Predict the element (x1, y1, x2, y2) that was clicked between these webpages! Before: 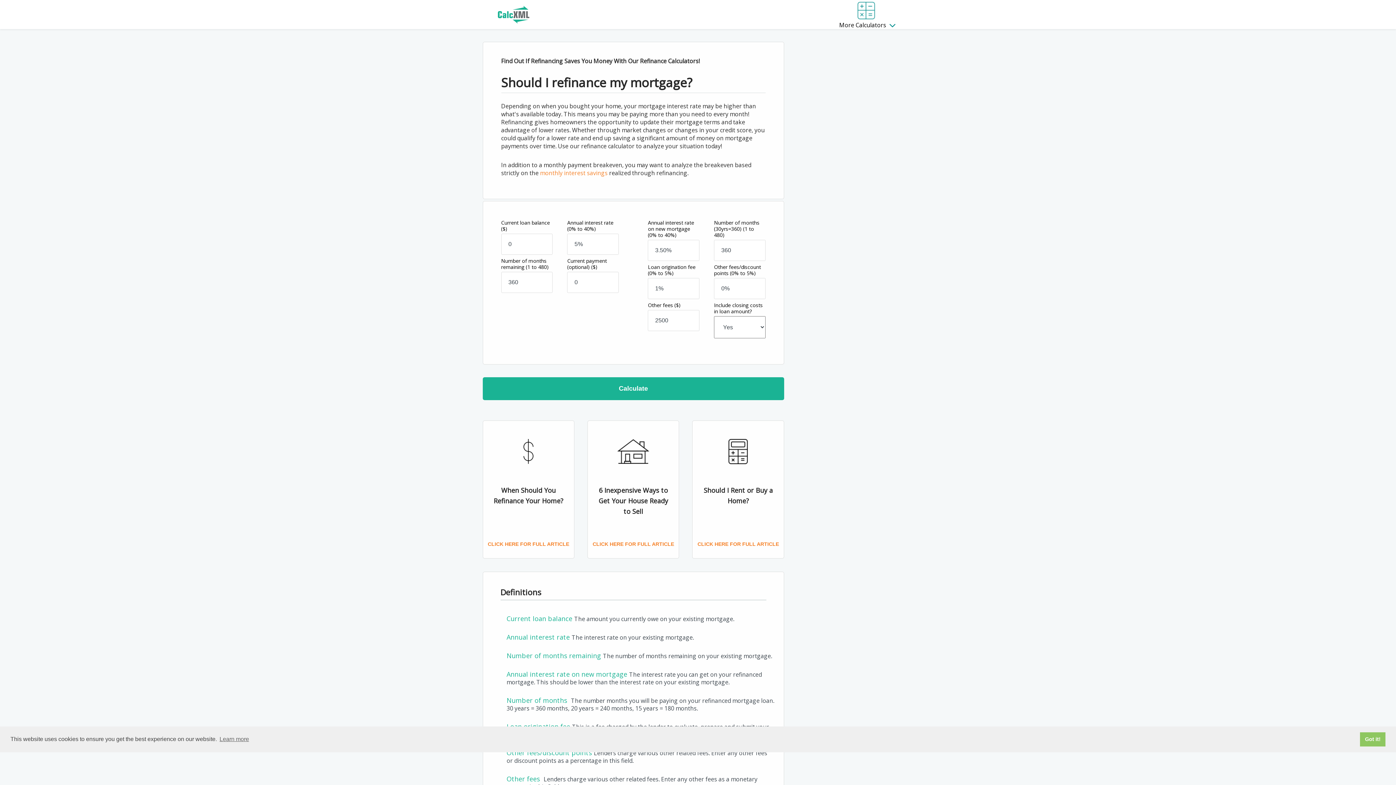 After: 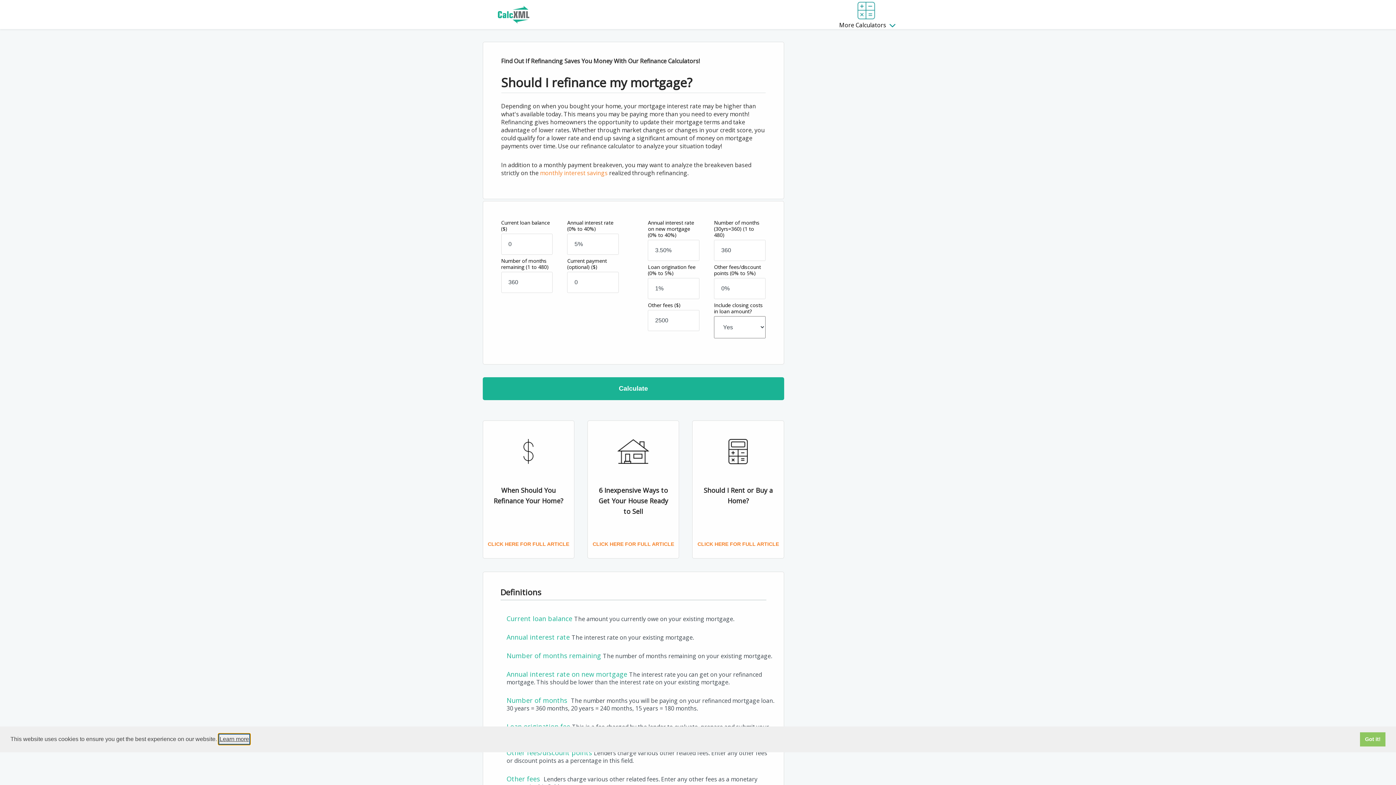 Action: label: learn more about cookies bbox: (218, 734, 250, 745)